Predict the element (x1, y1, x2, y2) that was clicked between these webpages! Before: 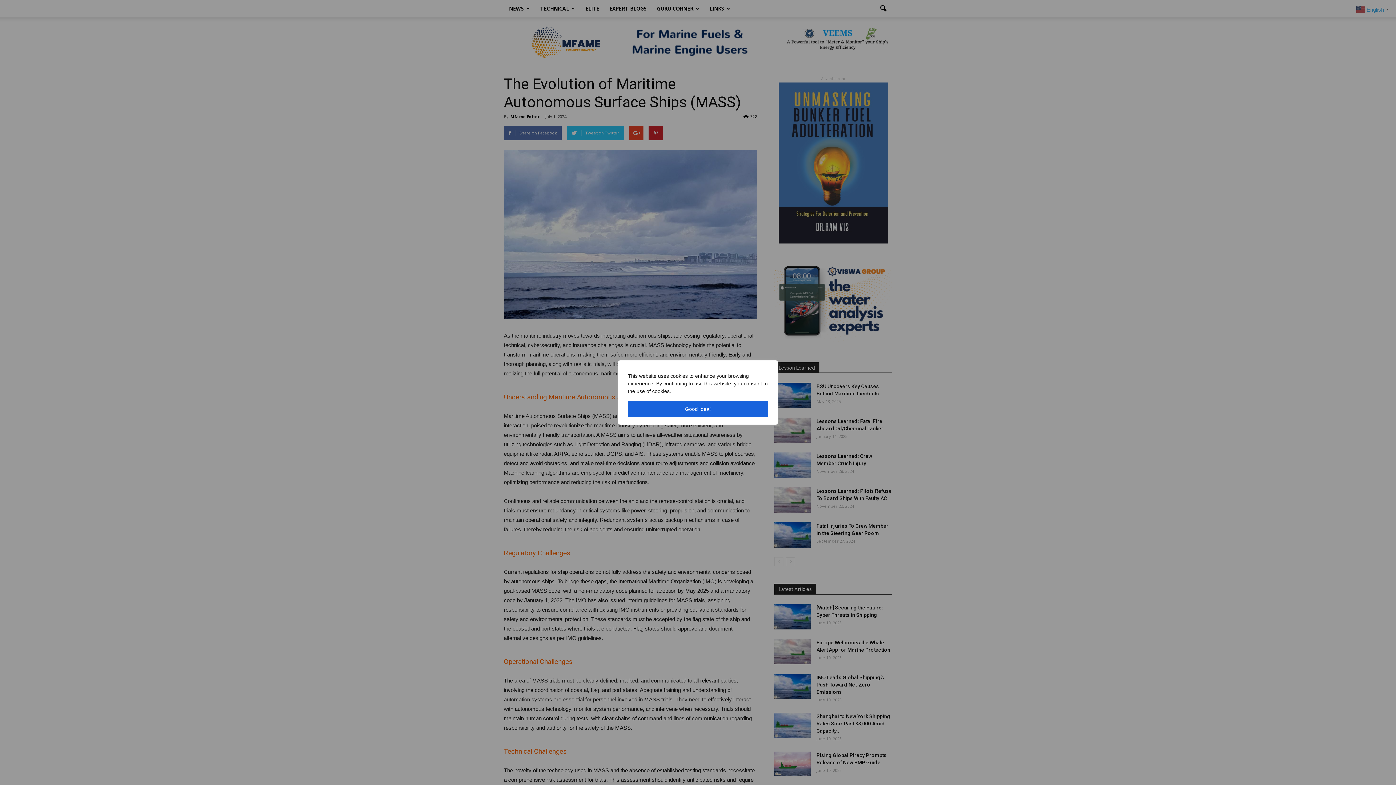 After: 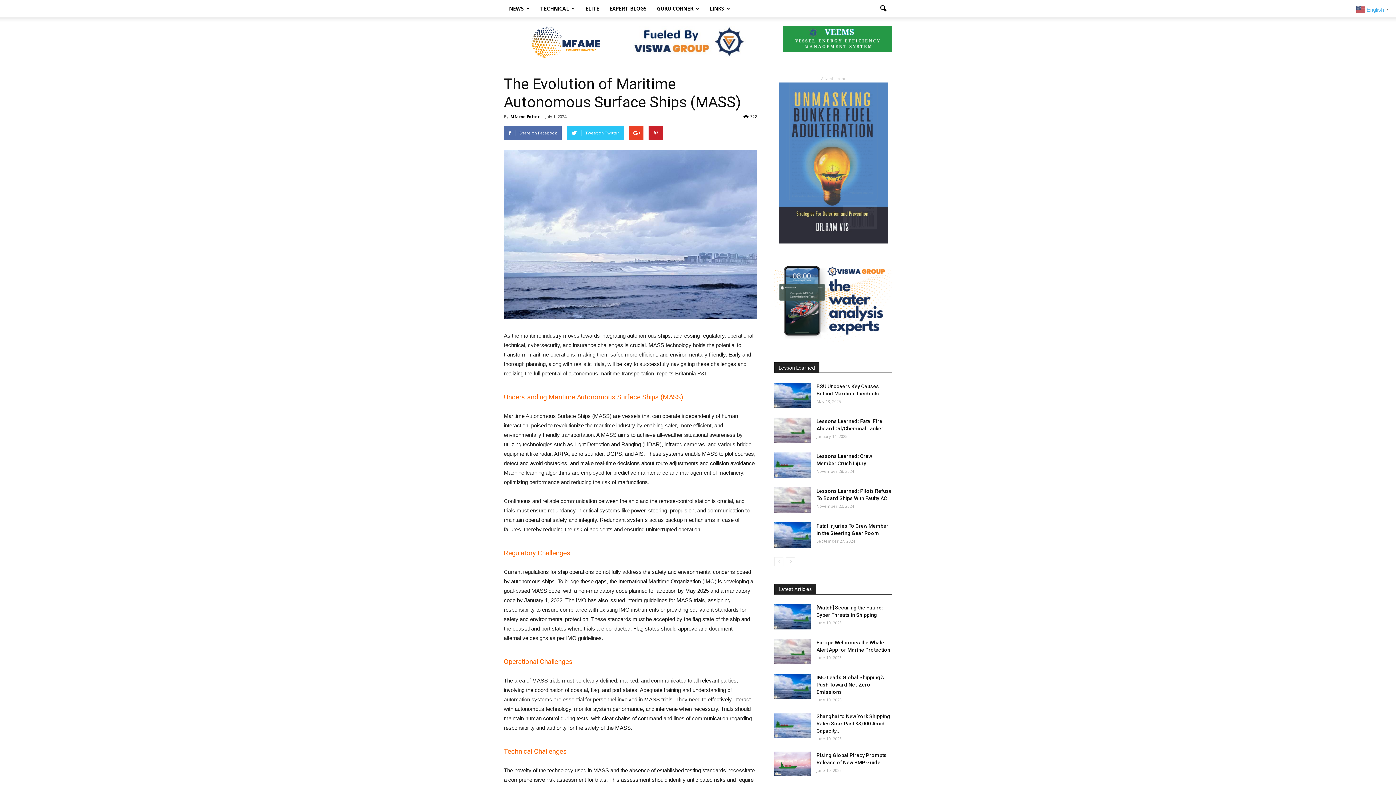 Action: label: Good Idea! bbox: (628, 401, 768, 417)